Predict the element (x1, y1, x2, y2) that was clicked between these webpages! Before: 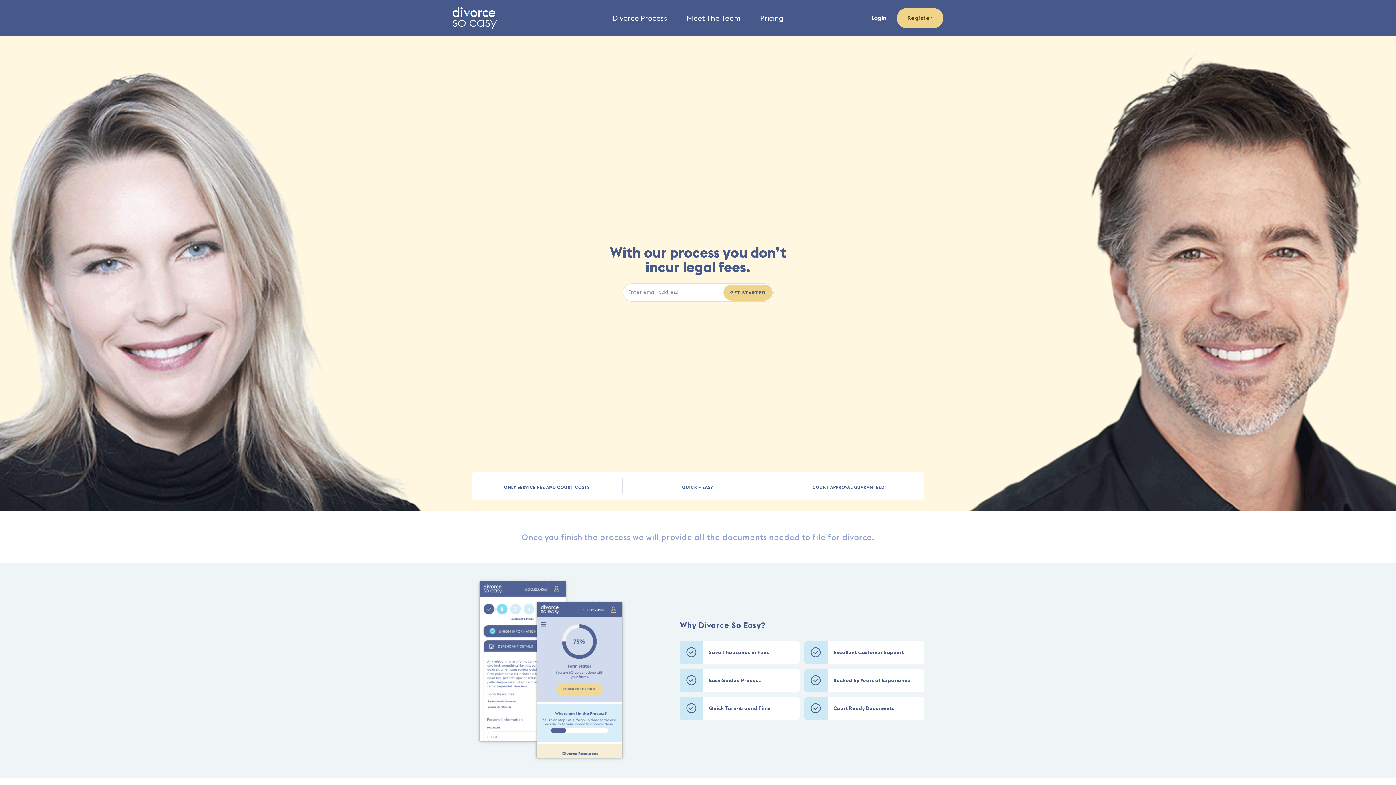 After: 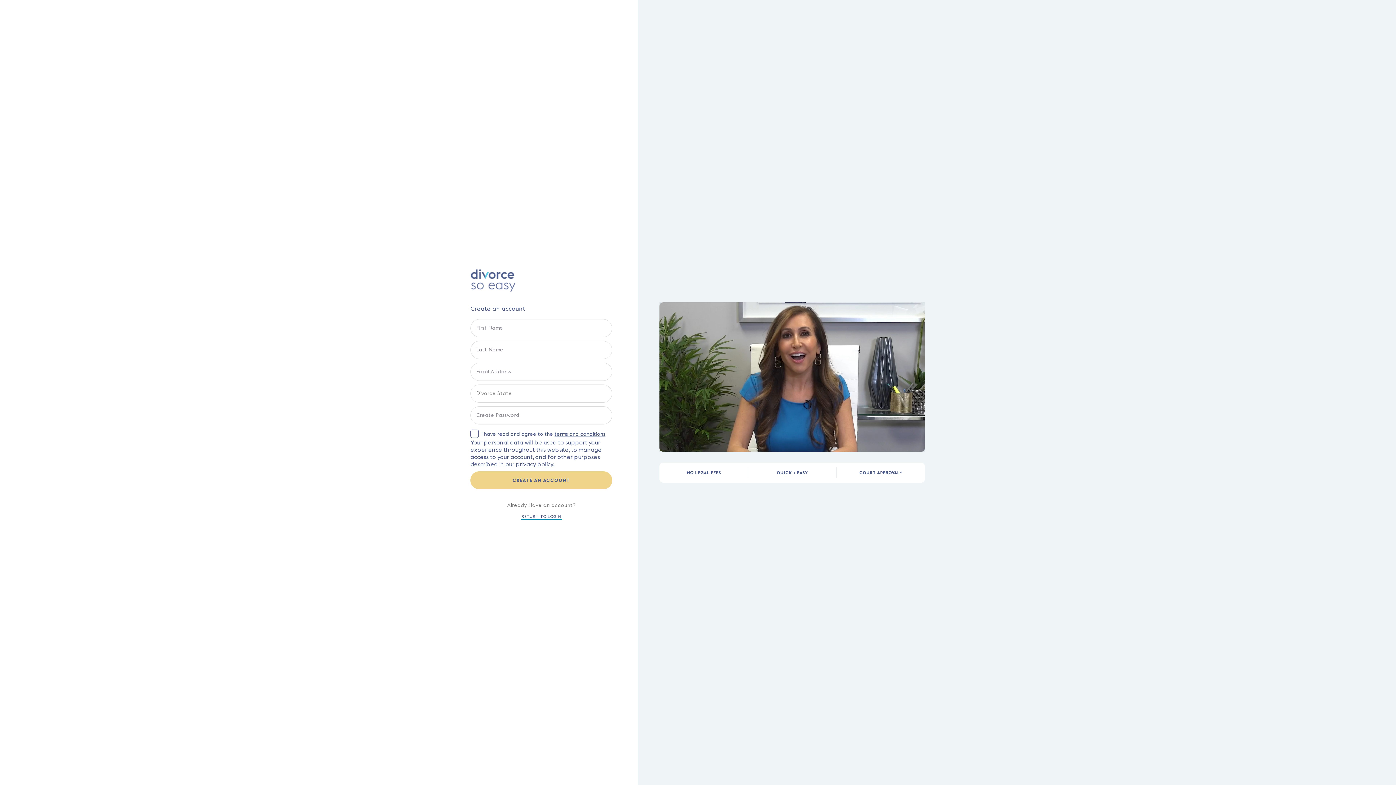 Action: bbox: (723, 284, 772, 300) label: GET STARTED